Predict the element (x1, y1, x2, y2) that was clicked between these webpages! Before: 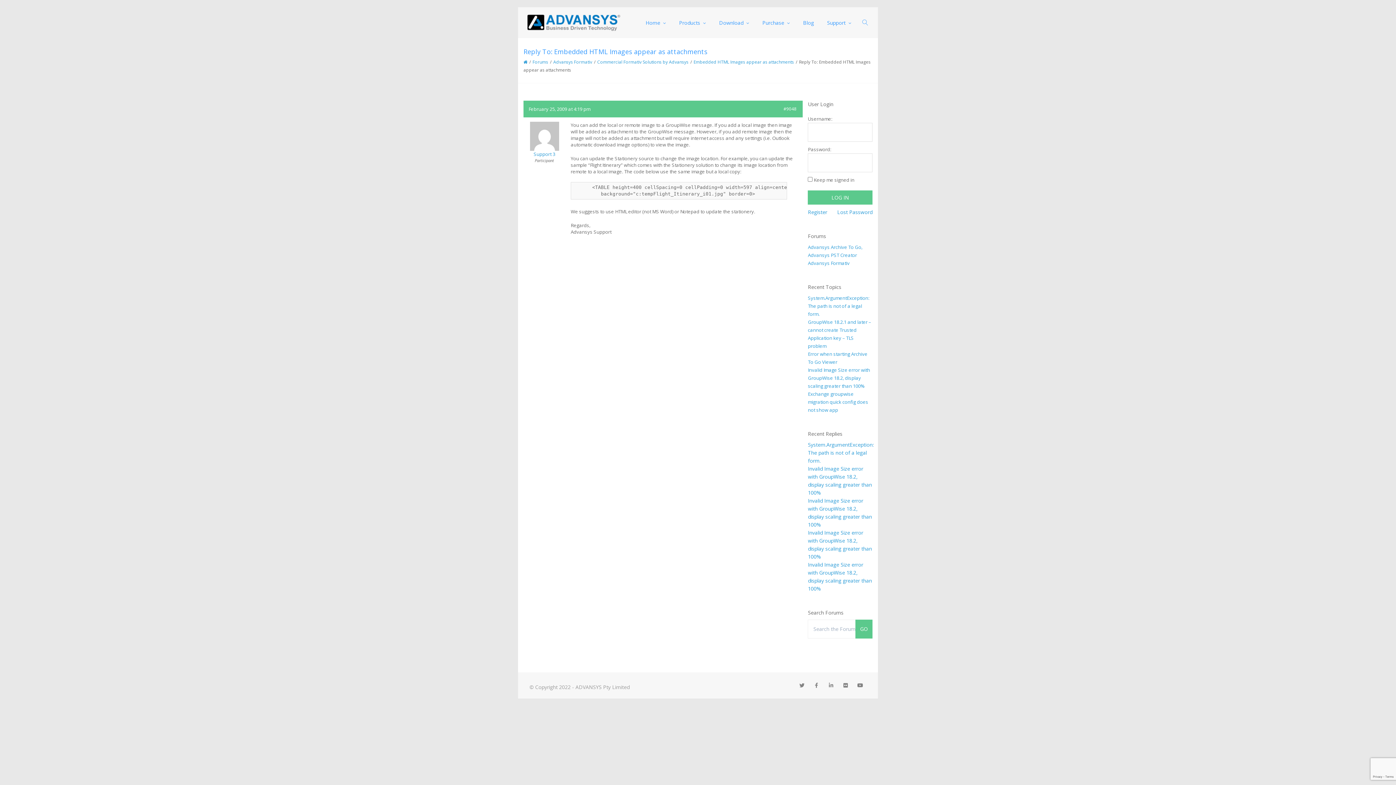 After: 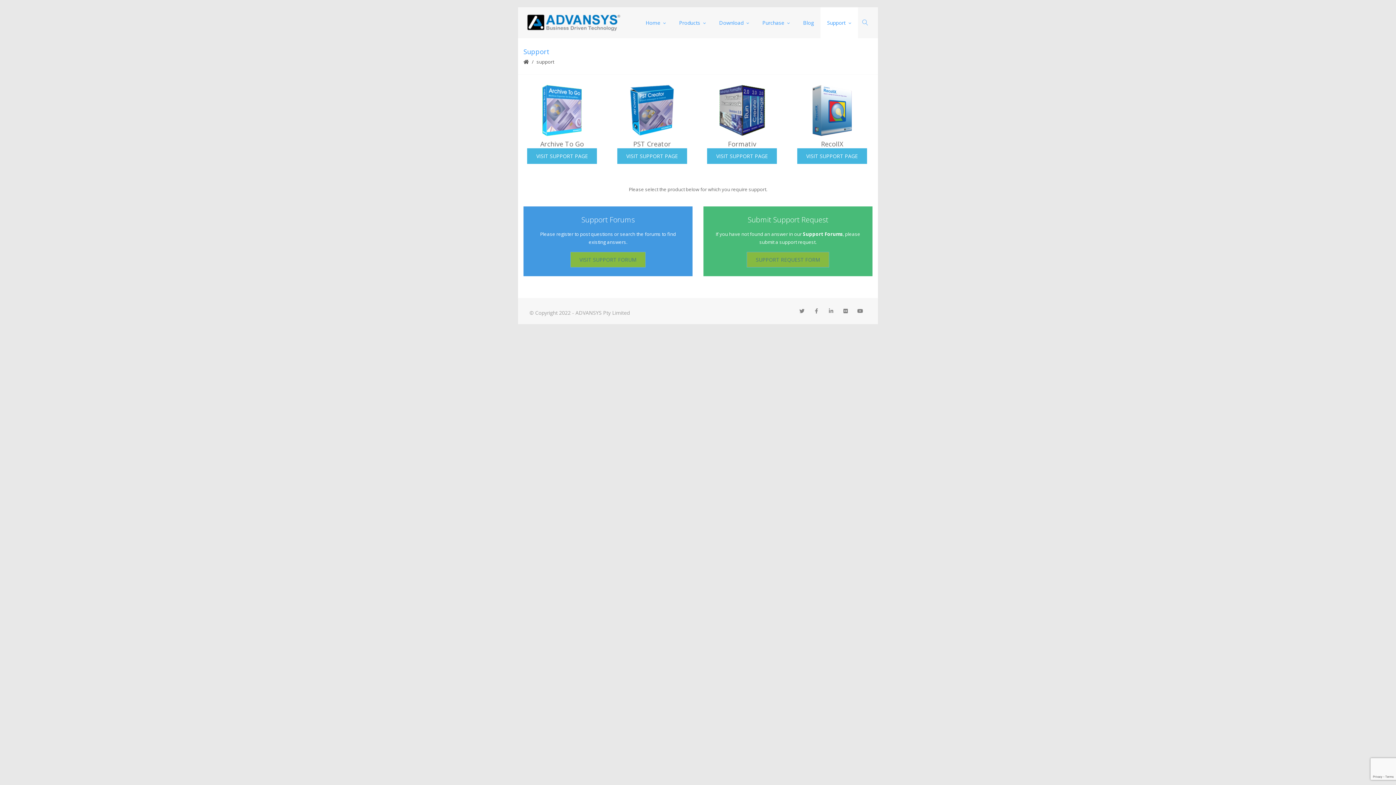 Action: label: Support bbox: (820, 7, 858, 38)